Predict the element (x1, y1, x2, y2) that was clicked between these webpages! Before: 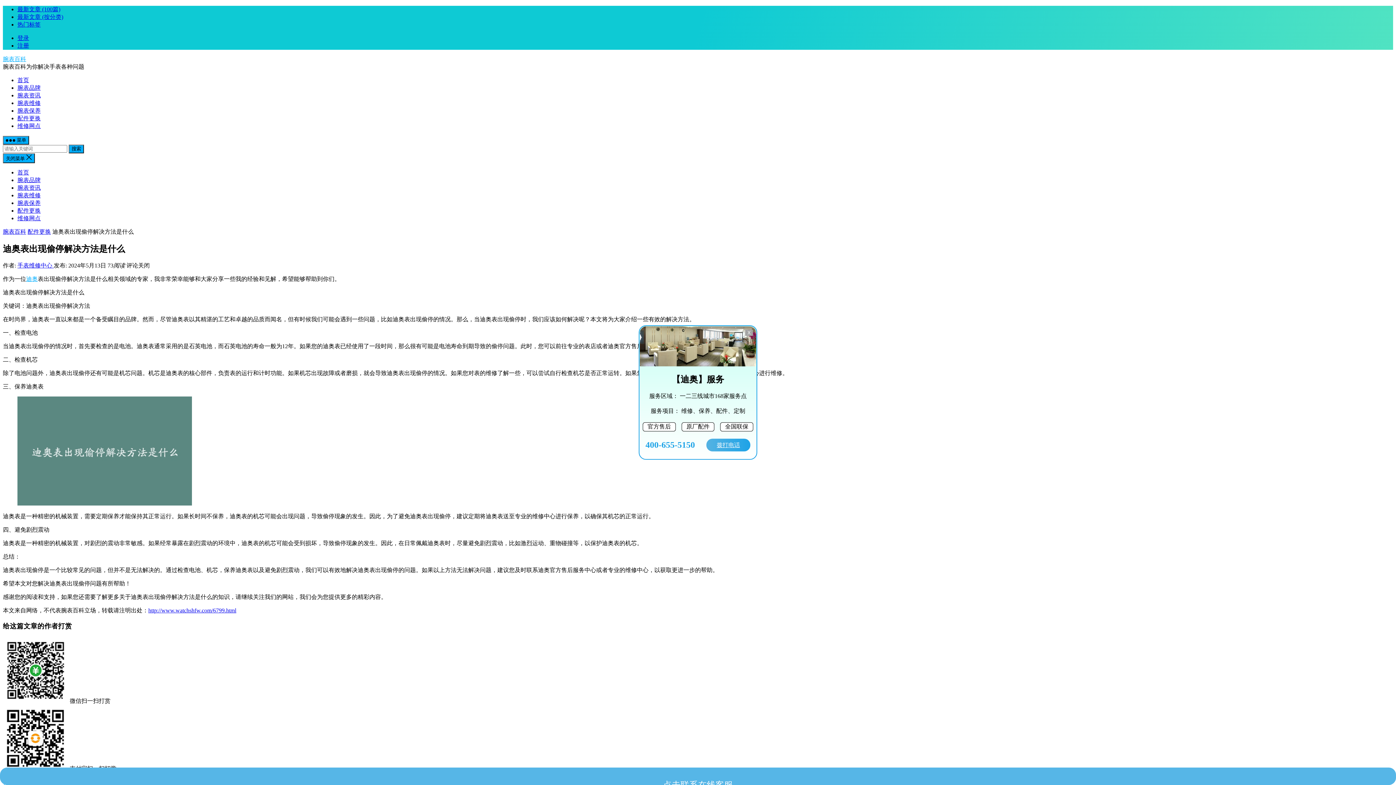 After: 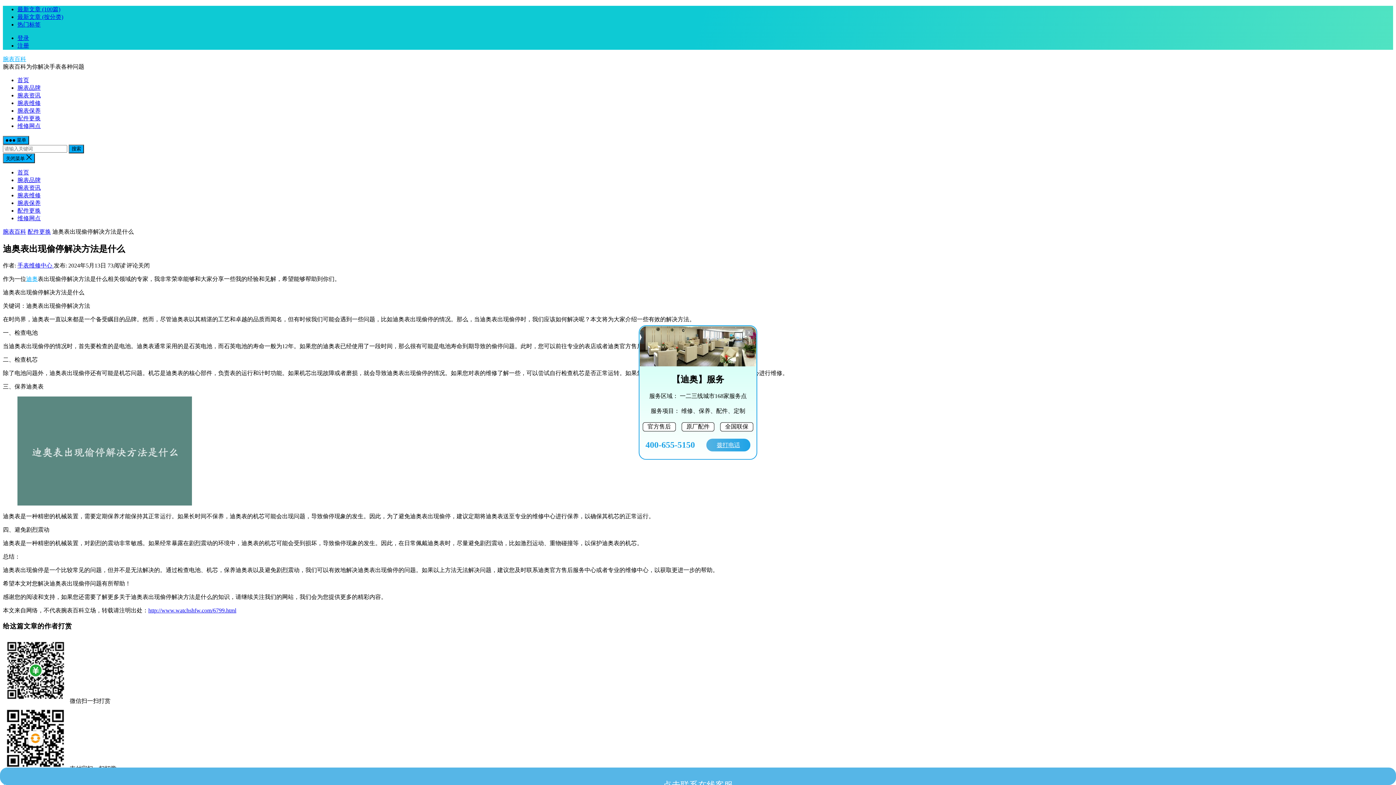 Action: label: http://www.watchshfw.com/6799.html bbox: (148, 607, 236, 613)